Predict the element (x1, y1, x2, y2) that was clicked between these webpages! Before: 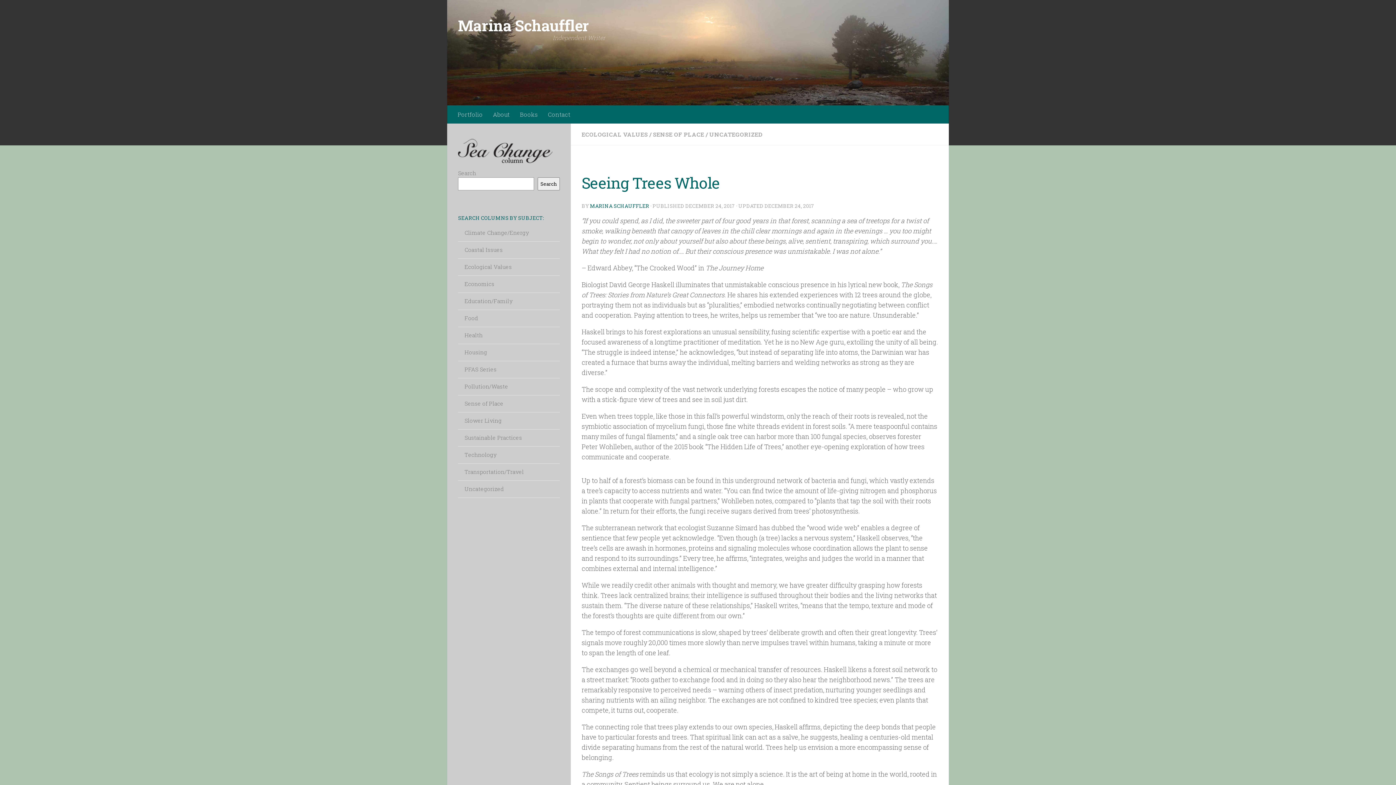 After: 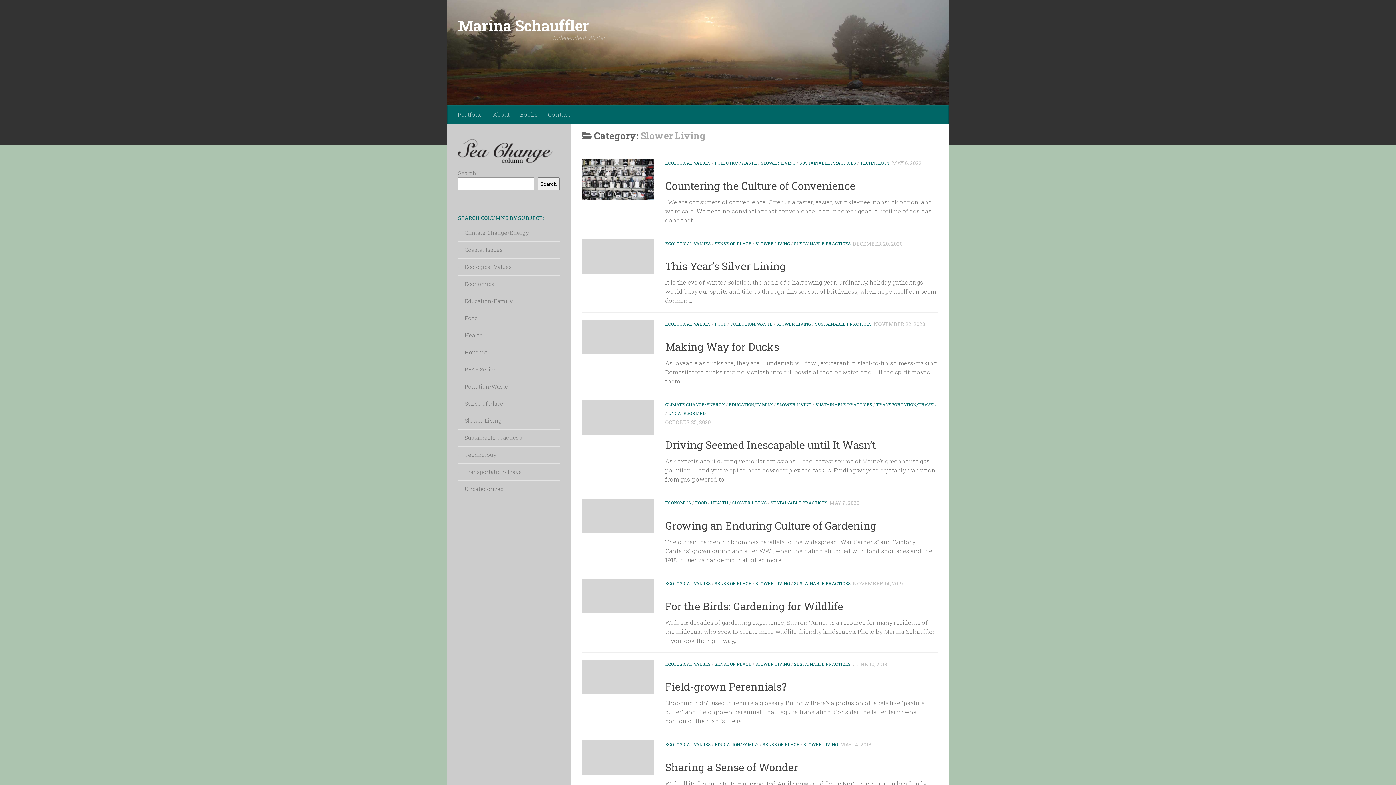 Action: bbox: (458, 417, 501, 424) label: Slower Living